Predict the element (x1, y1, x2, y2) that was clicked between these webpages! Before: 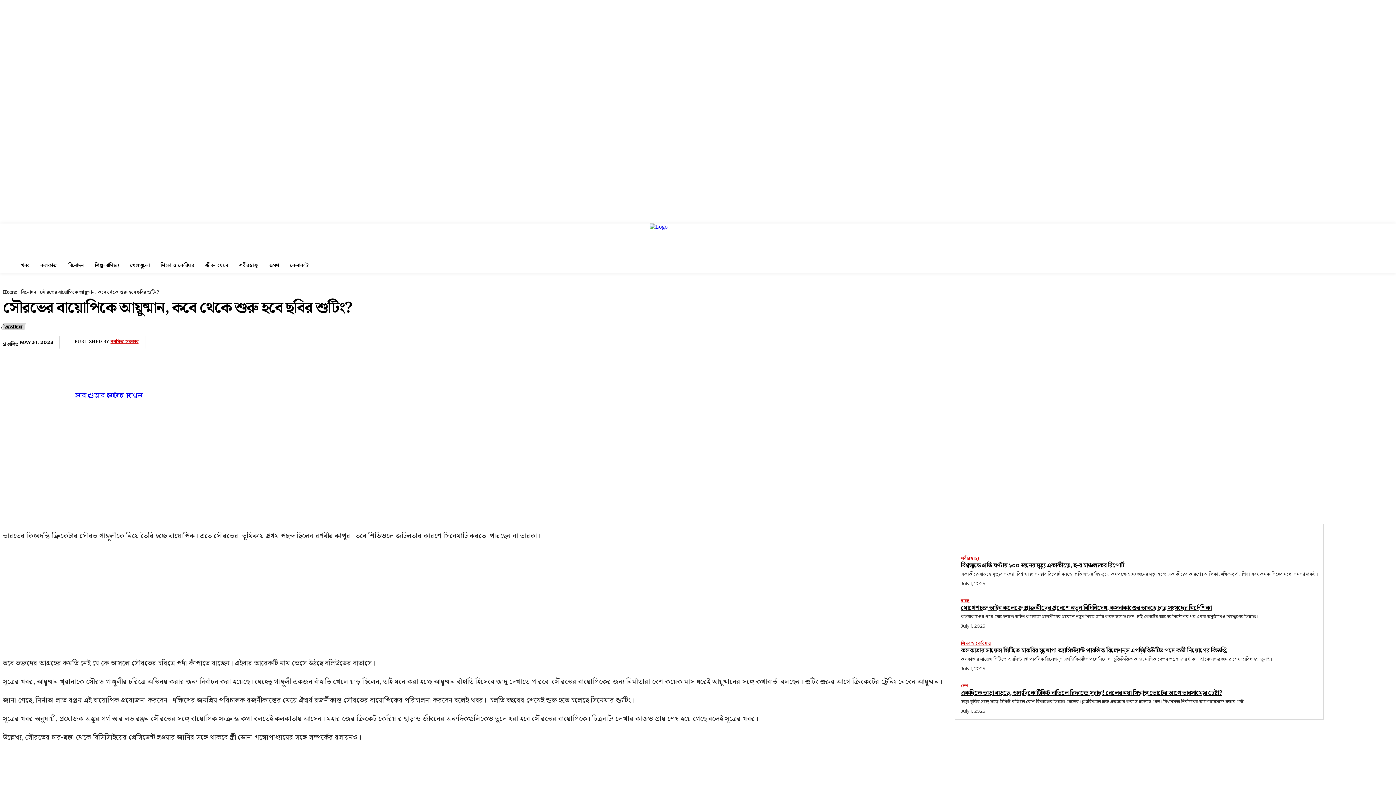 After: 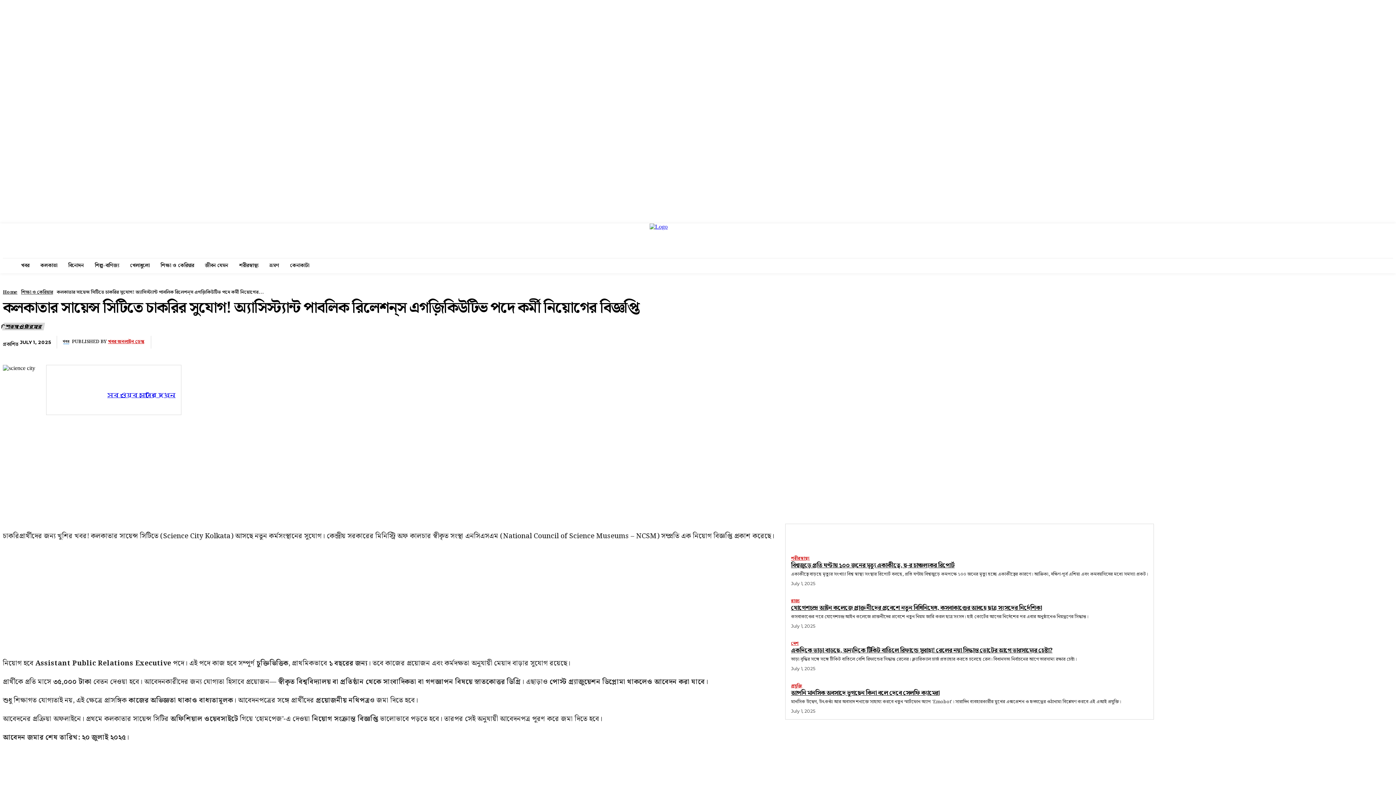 Action: bbox: (961, 645, 1227, 656) label: কলকাতার সায়েন্স সিটিতে চাকরির সুযোগ! অ্যাসিস্ট্যান্ট পাবলিক রিলেশন্‌স এগজ়িকিউটিভ পদে কর্মী নিয়োগের বিজ্ঞপ্তি